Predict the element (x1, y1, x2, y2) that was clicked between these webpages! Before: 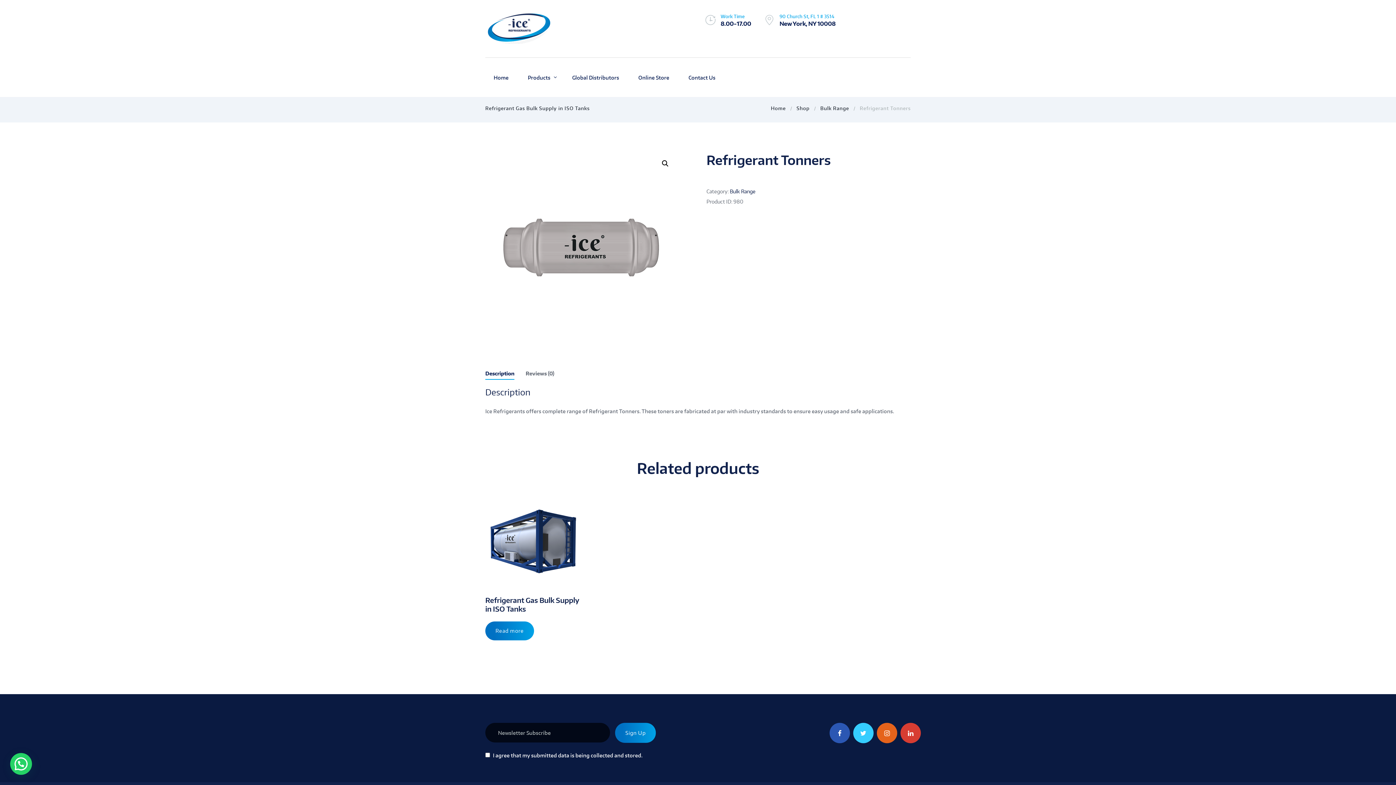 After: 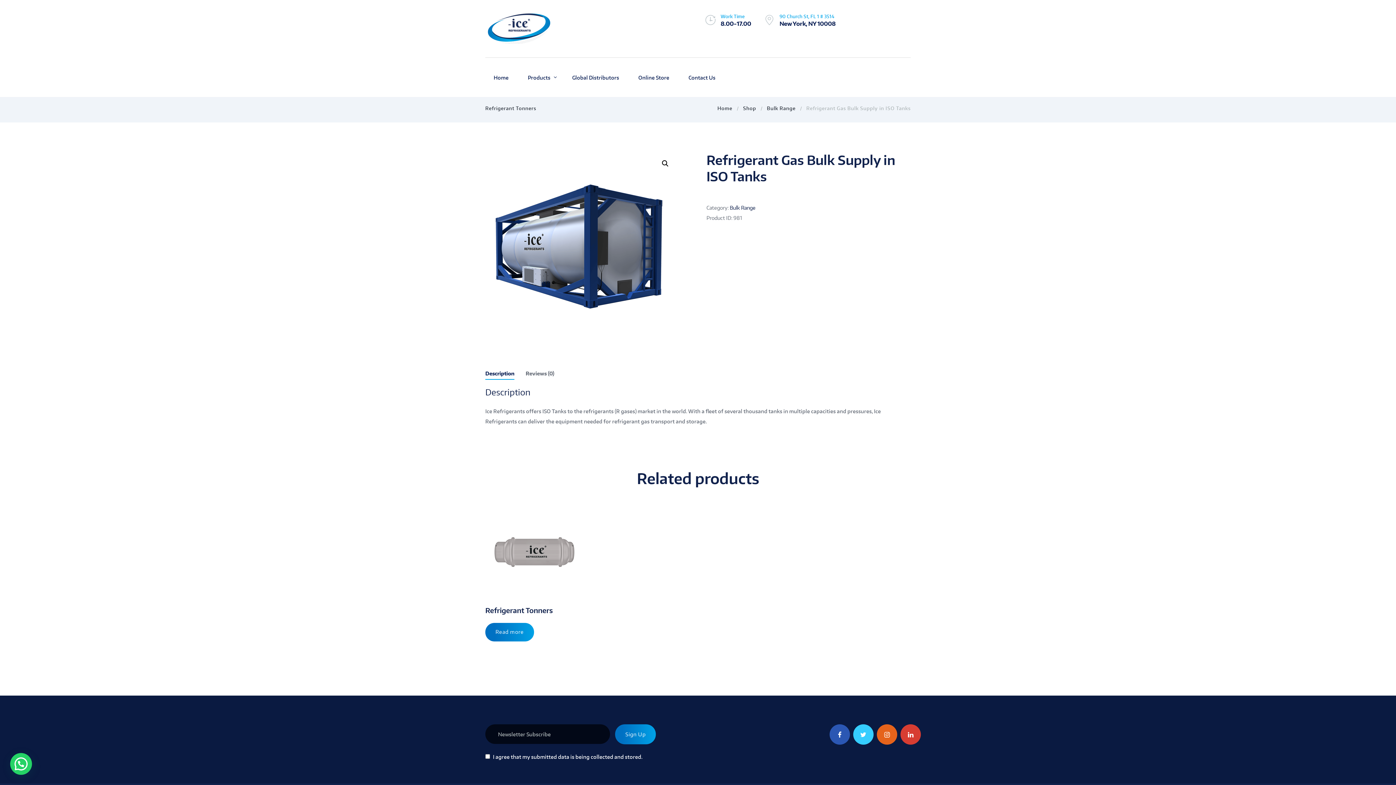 Action: bbox: (485, 493, 583, 591)